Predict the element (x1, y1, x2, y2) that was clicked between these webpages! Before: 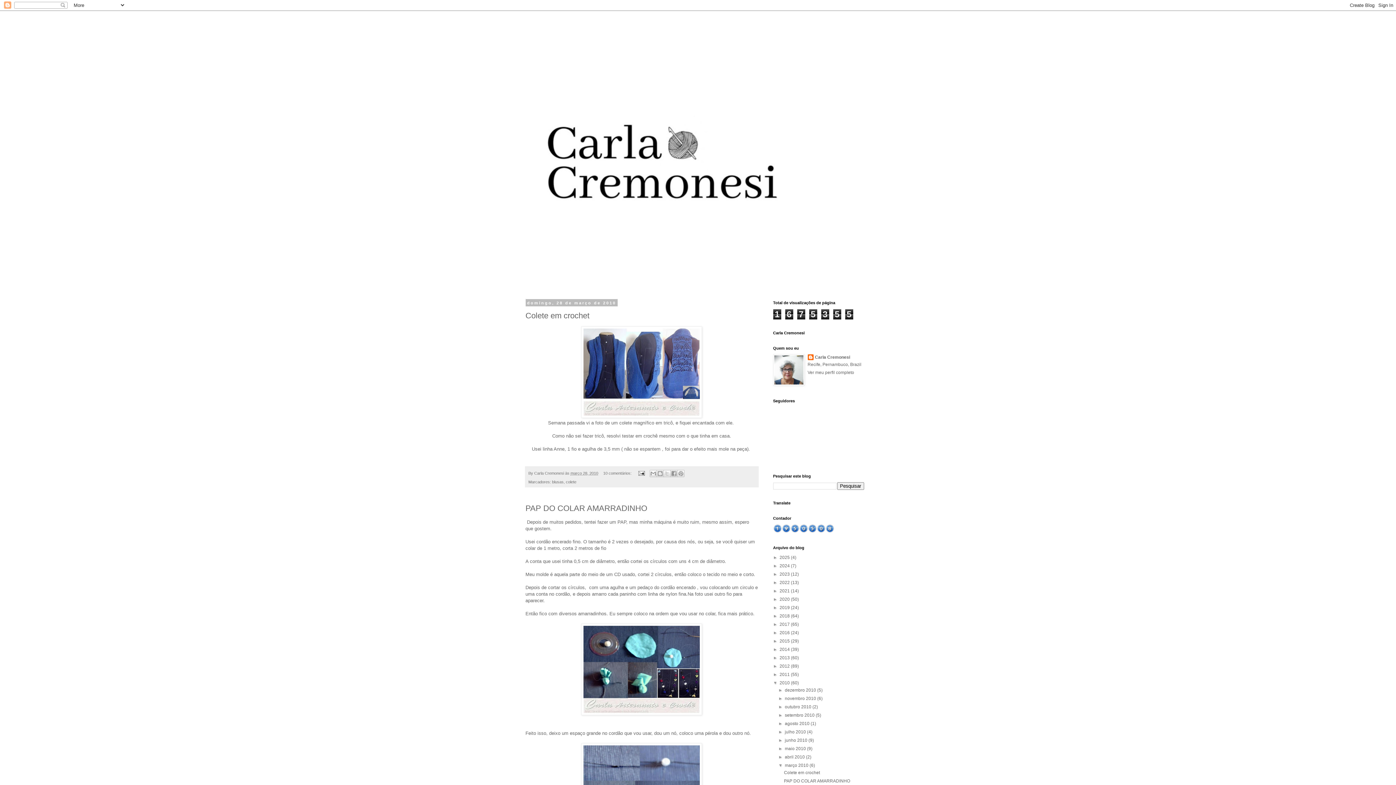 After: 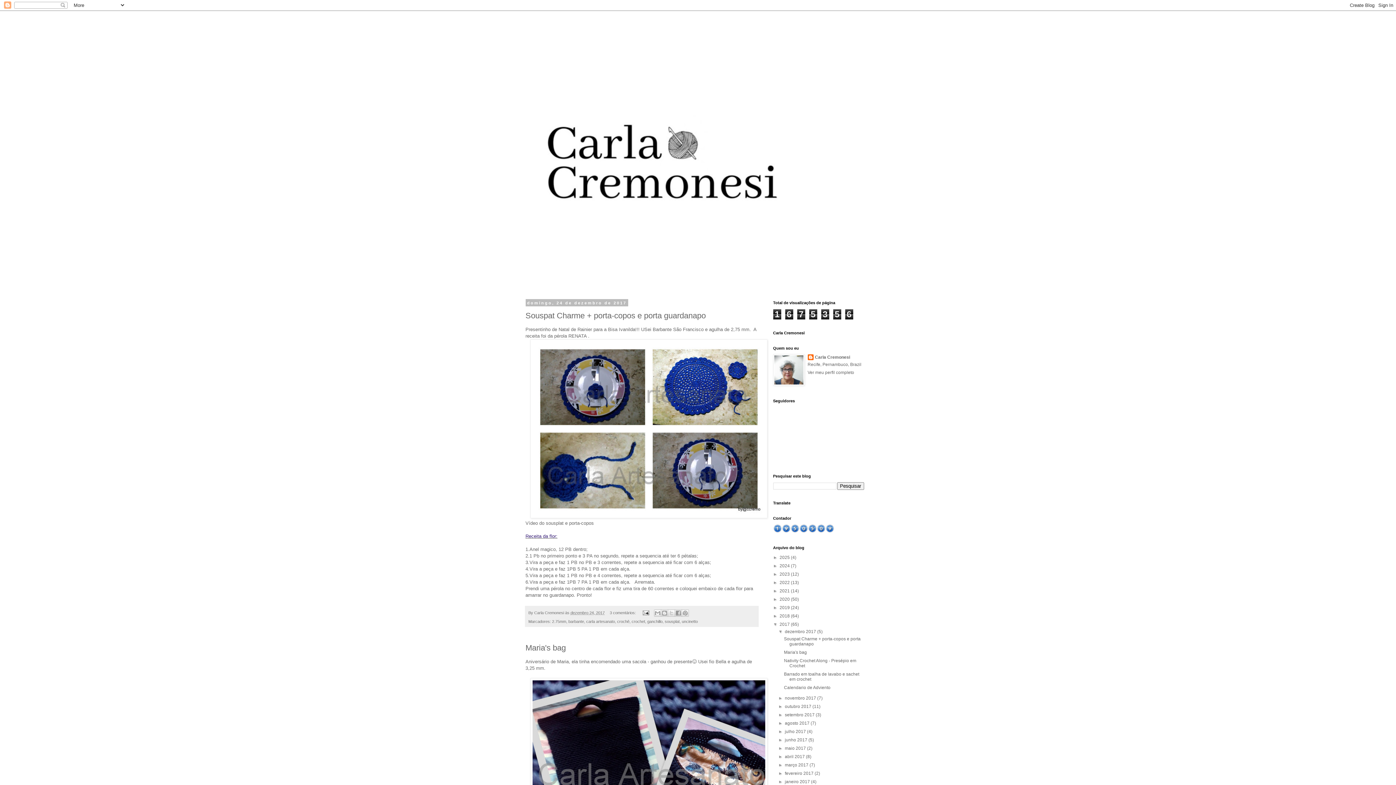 Action: label: 2017  bbox: (779, 622, 791, 627)